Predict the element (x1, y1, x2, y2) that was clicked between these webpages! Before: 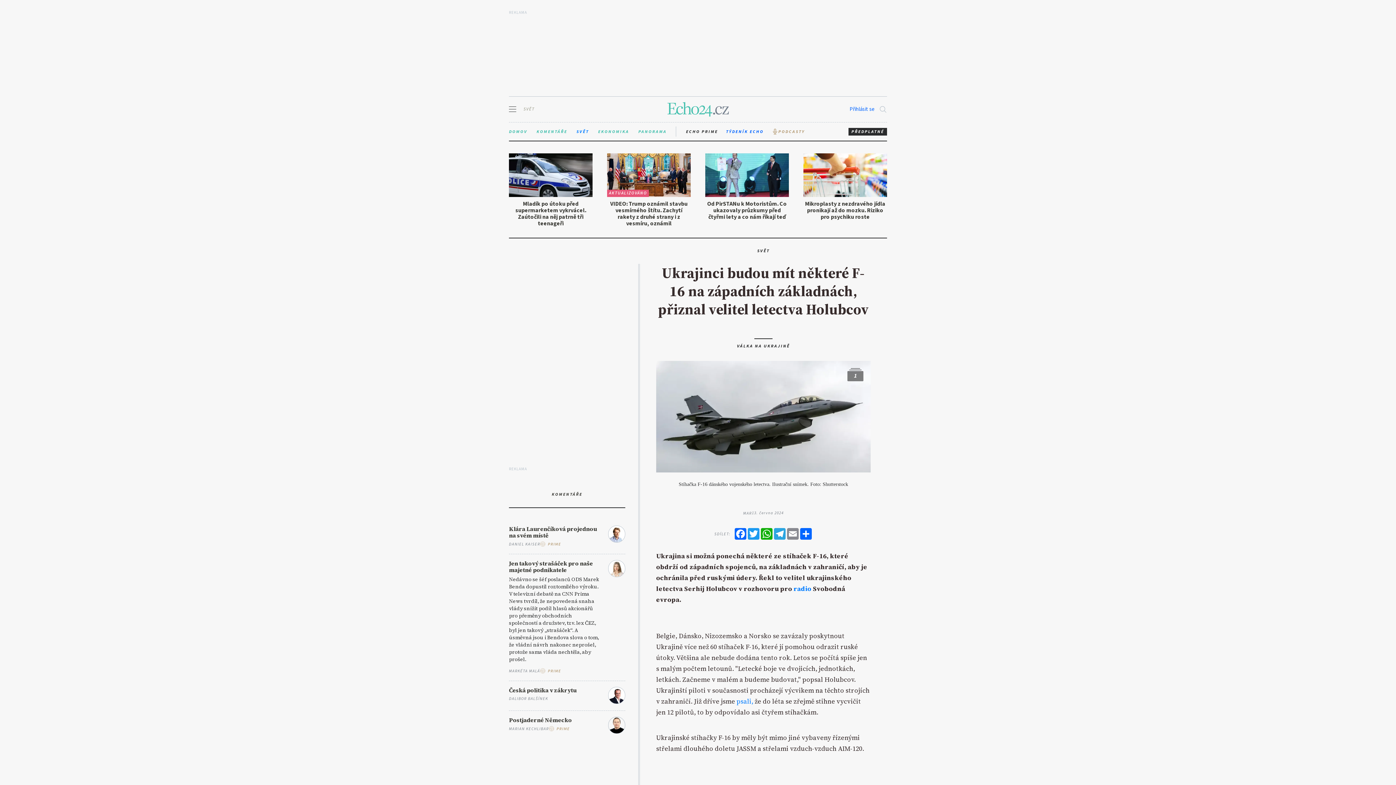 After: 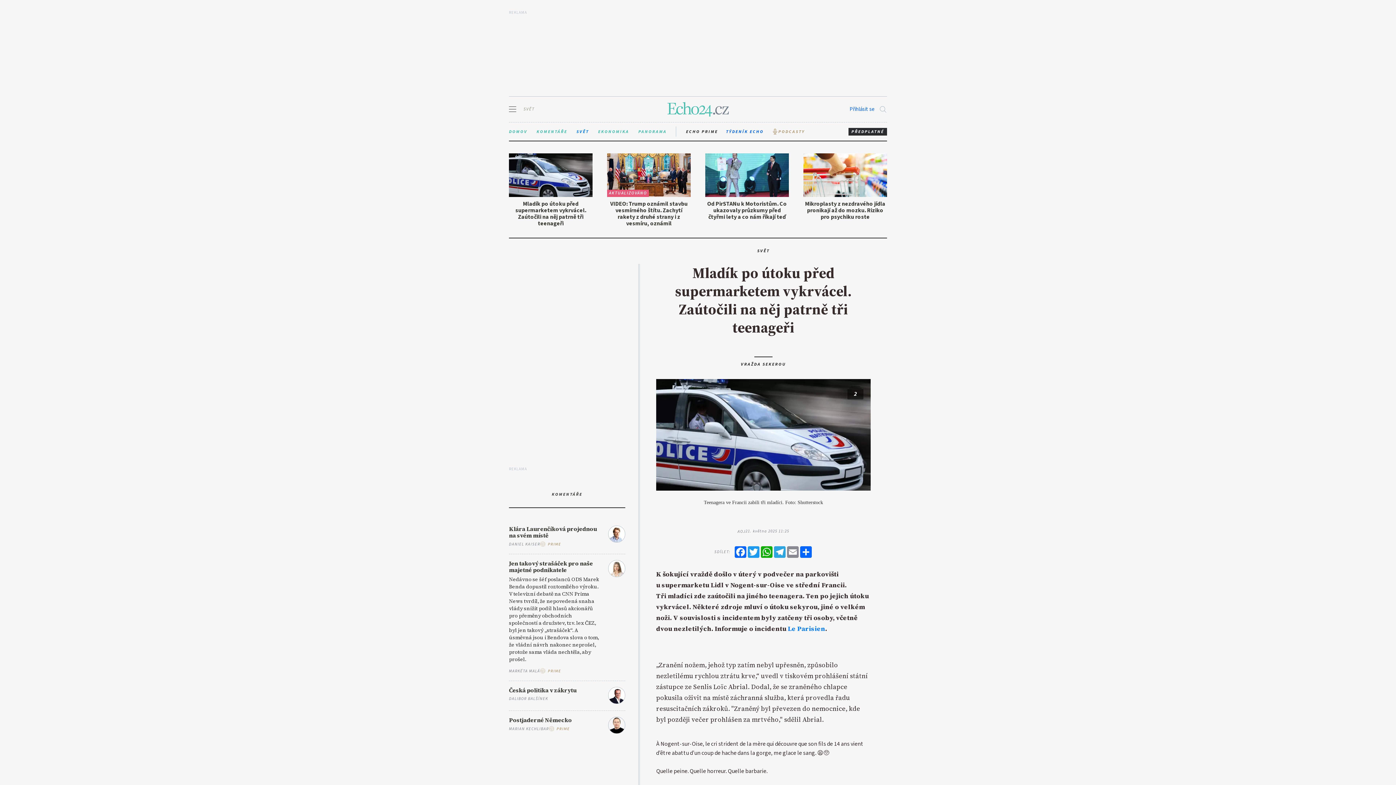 Action: bbox: (509, 153, 592, 197)